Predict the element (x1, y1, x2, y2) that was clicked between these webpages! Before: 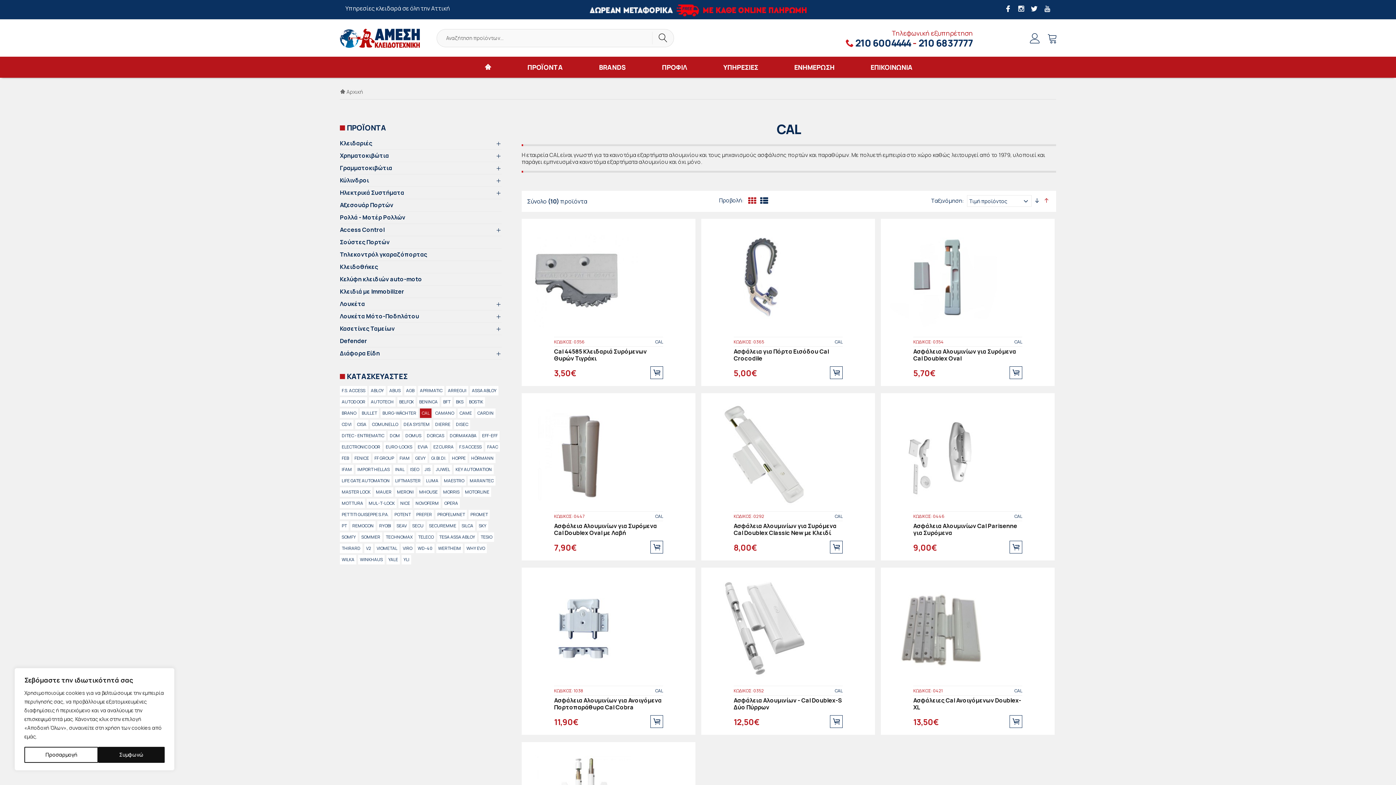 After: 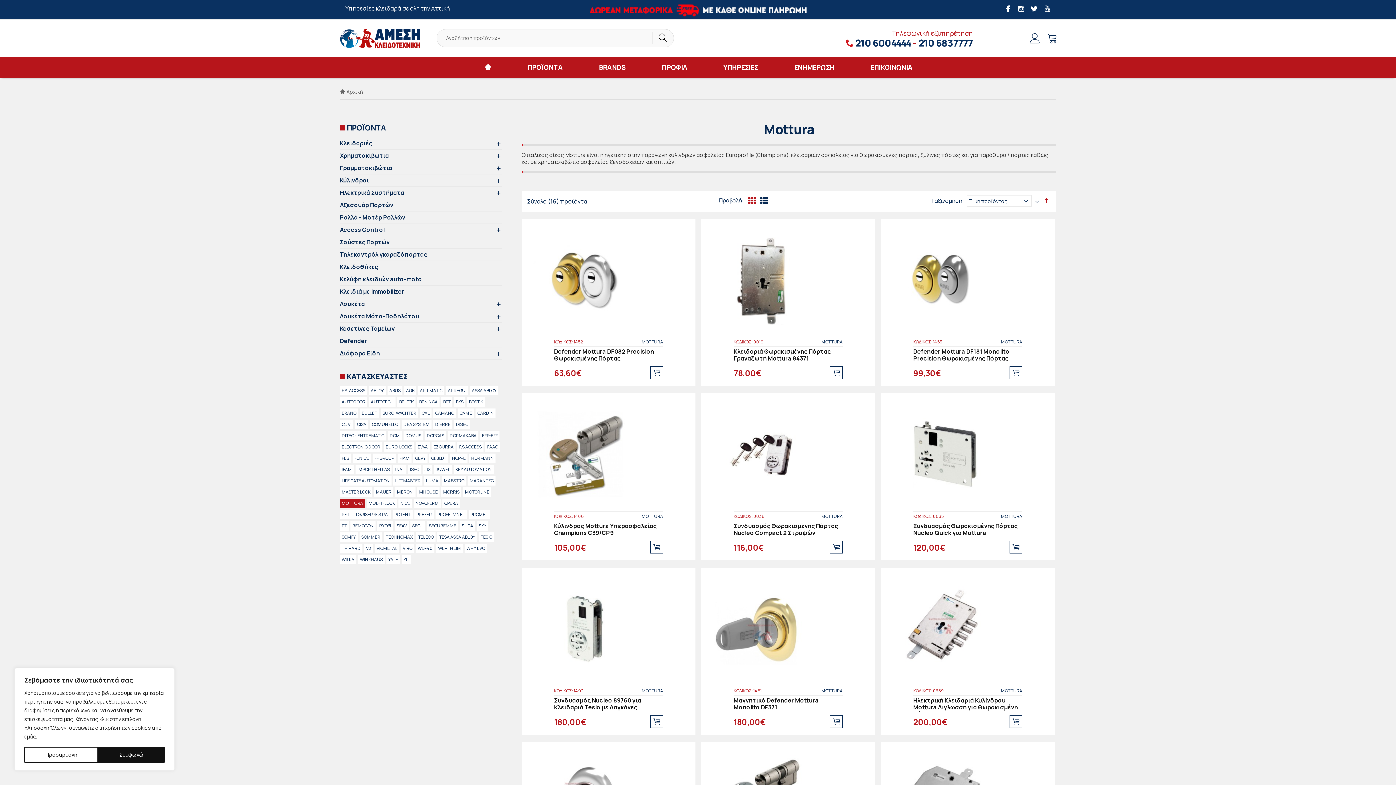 Action: bbox: (340, 498, 365, 508) label: MOTTURA